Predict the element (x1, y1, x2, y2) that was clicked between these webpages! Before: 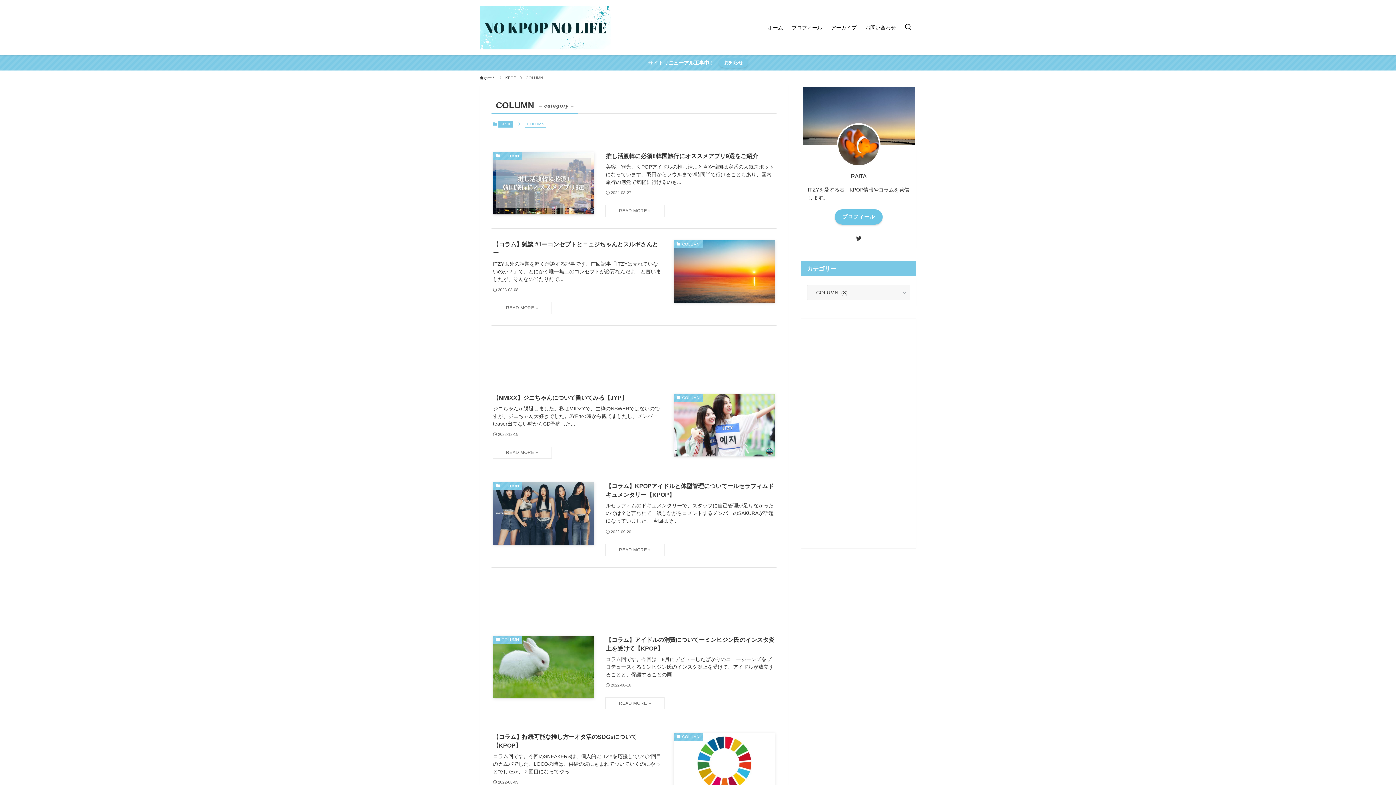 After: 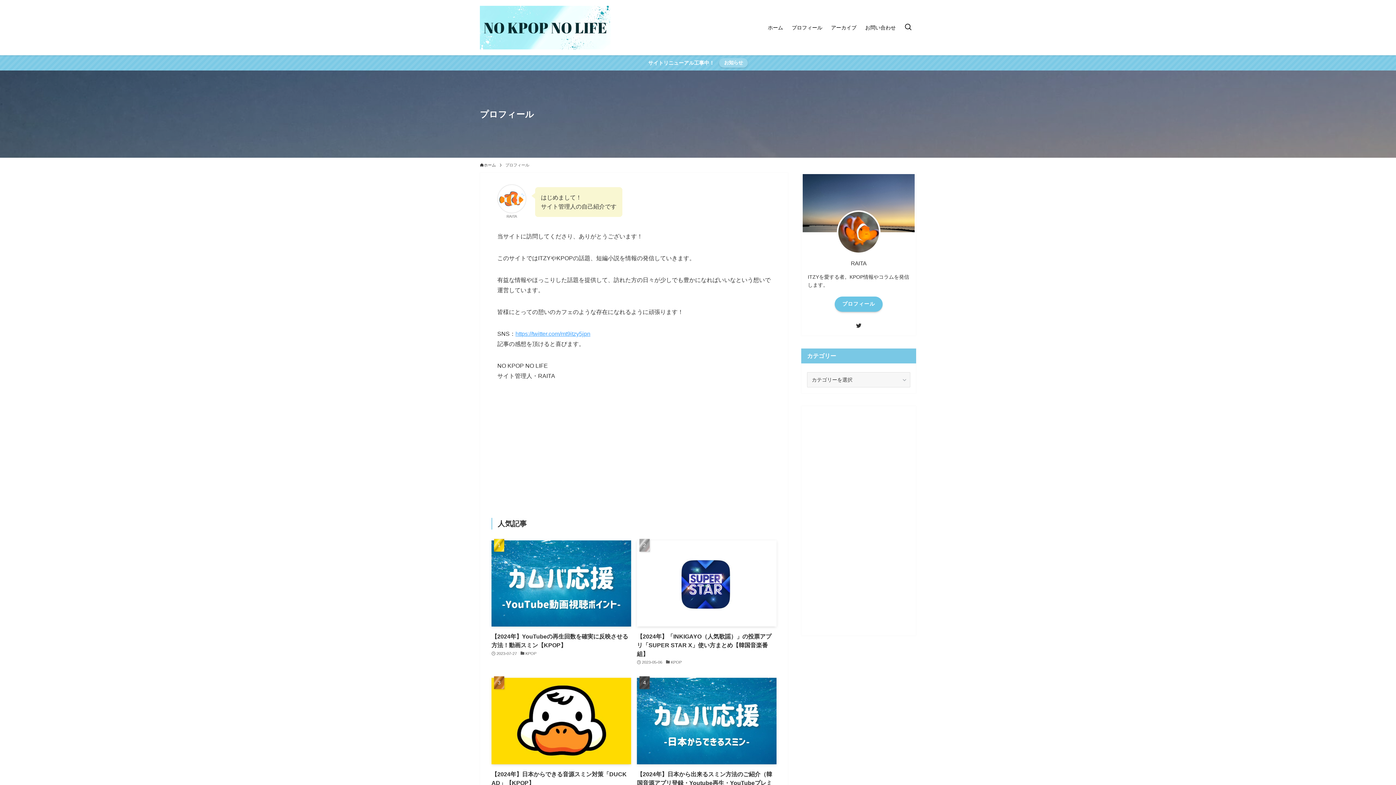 Action: bbox: (834, 209, 882, 224) label: プロフィール